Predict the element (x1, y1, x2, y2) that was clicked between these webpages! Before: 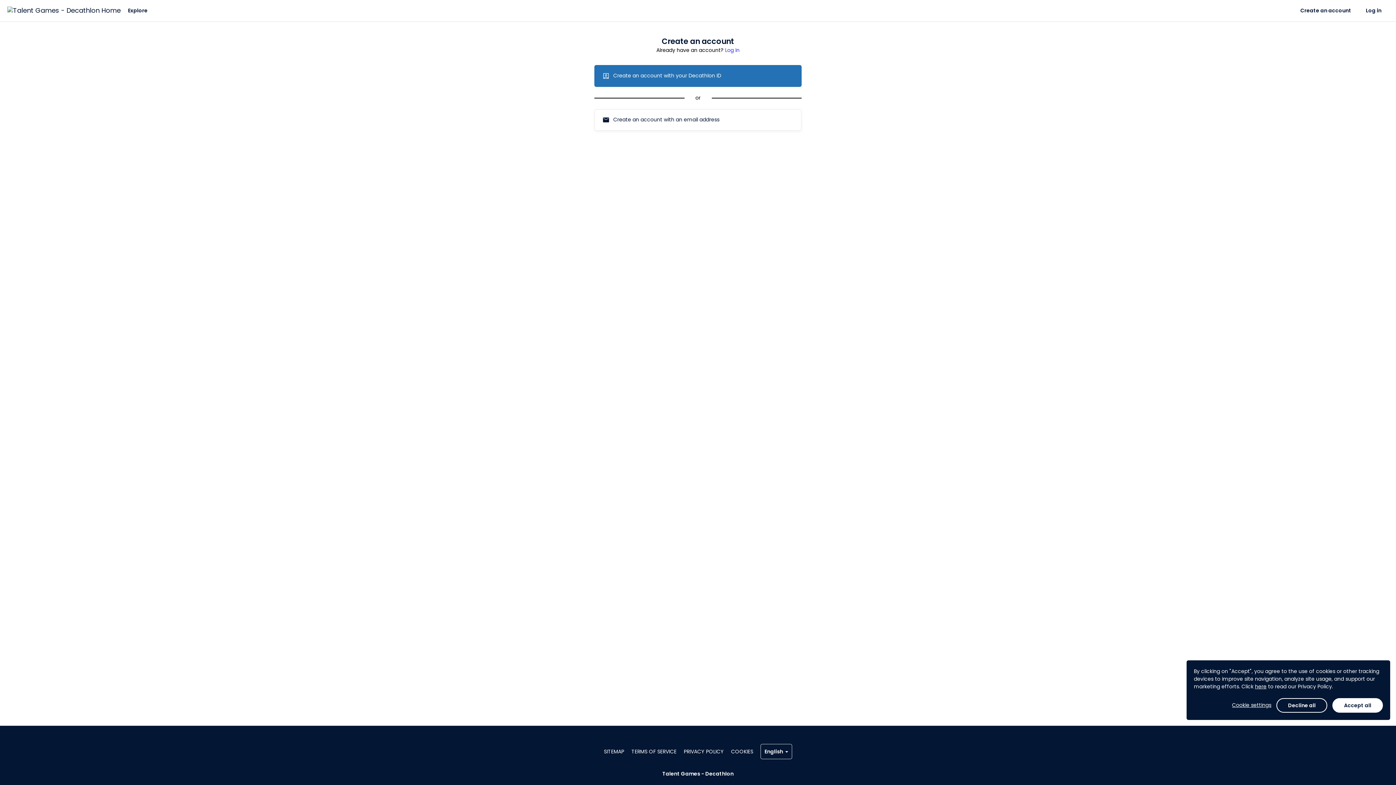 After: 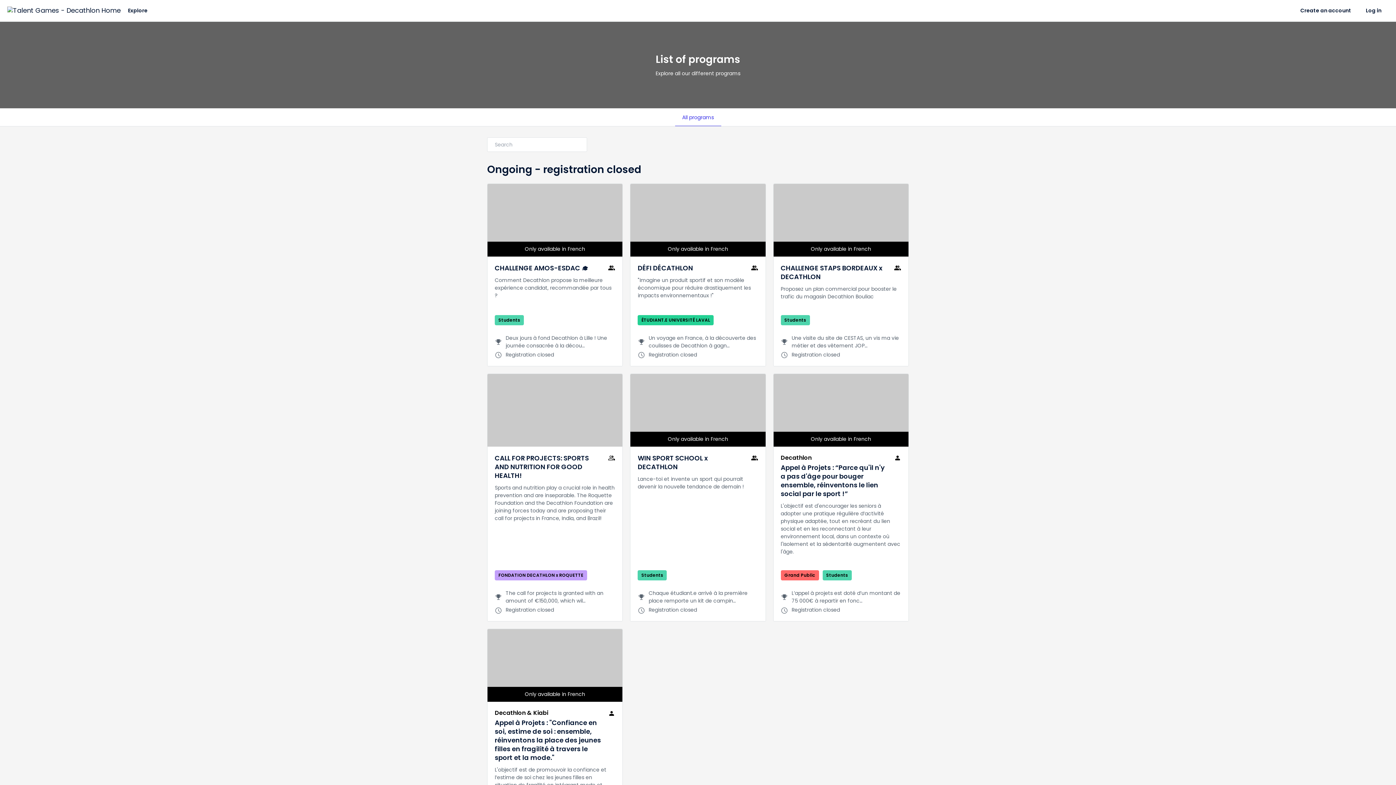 Action: bbox: (128, 0, 147, 21) label: Explore